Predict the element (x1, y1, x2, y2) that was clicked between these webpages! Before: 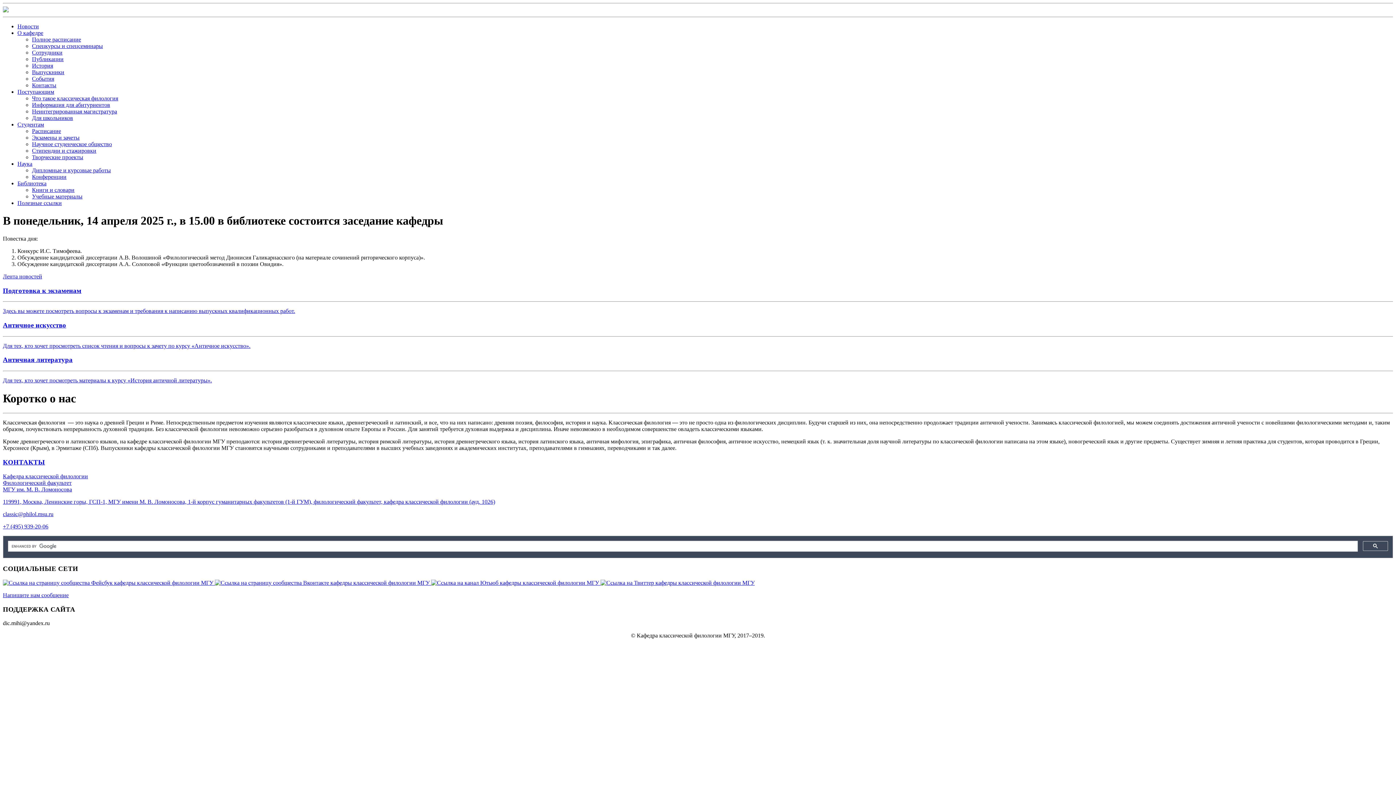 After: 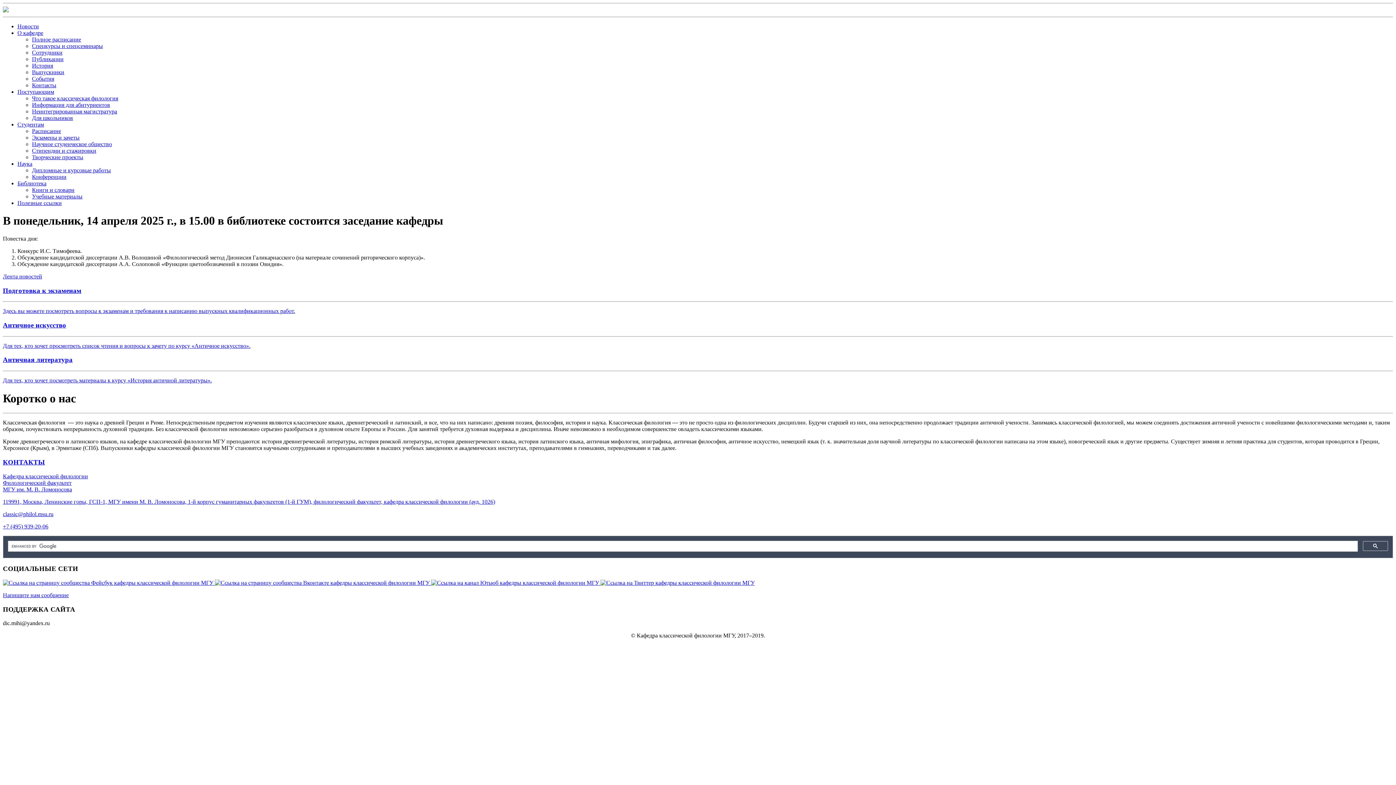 Action: label: Библиотека bbox: (17, 180, 46, 186)